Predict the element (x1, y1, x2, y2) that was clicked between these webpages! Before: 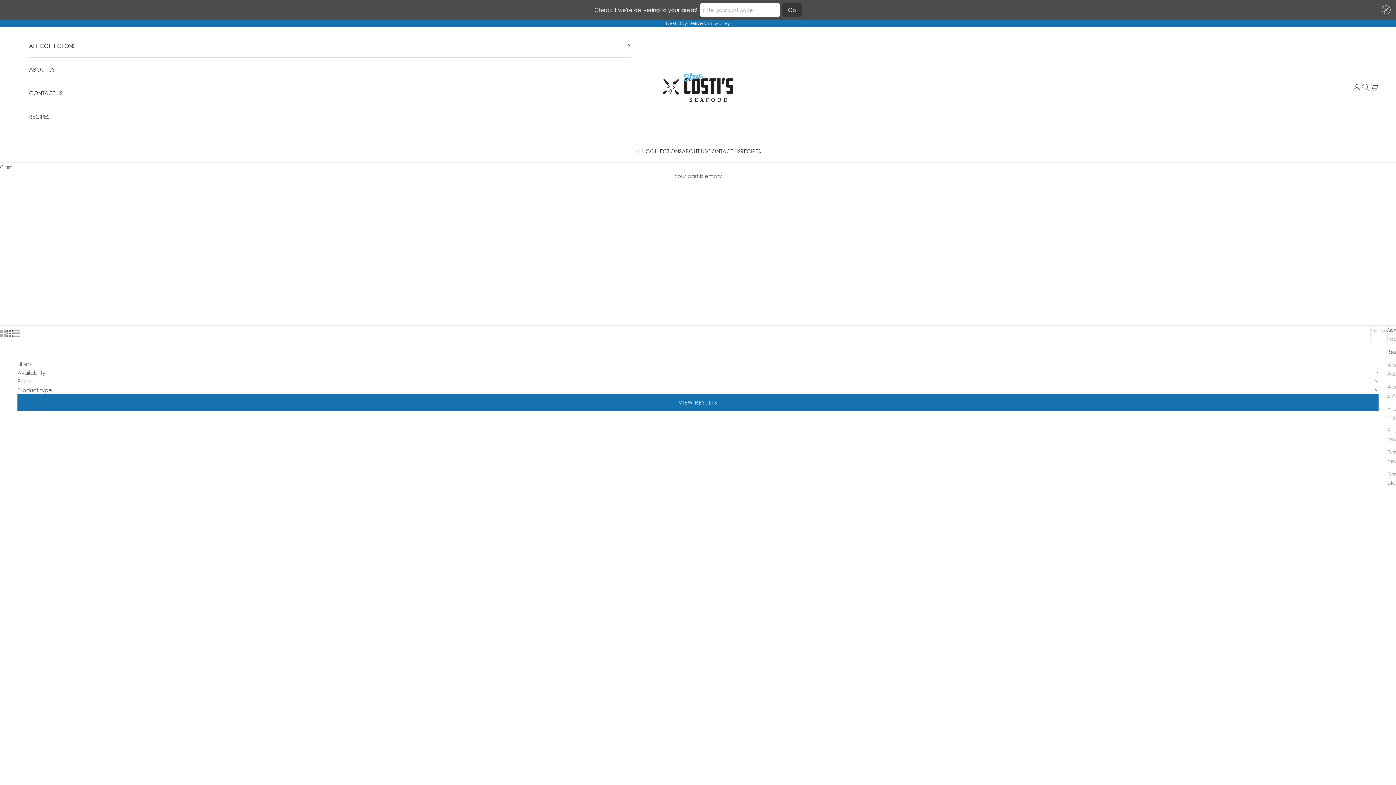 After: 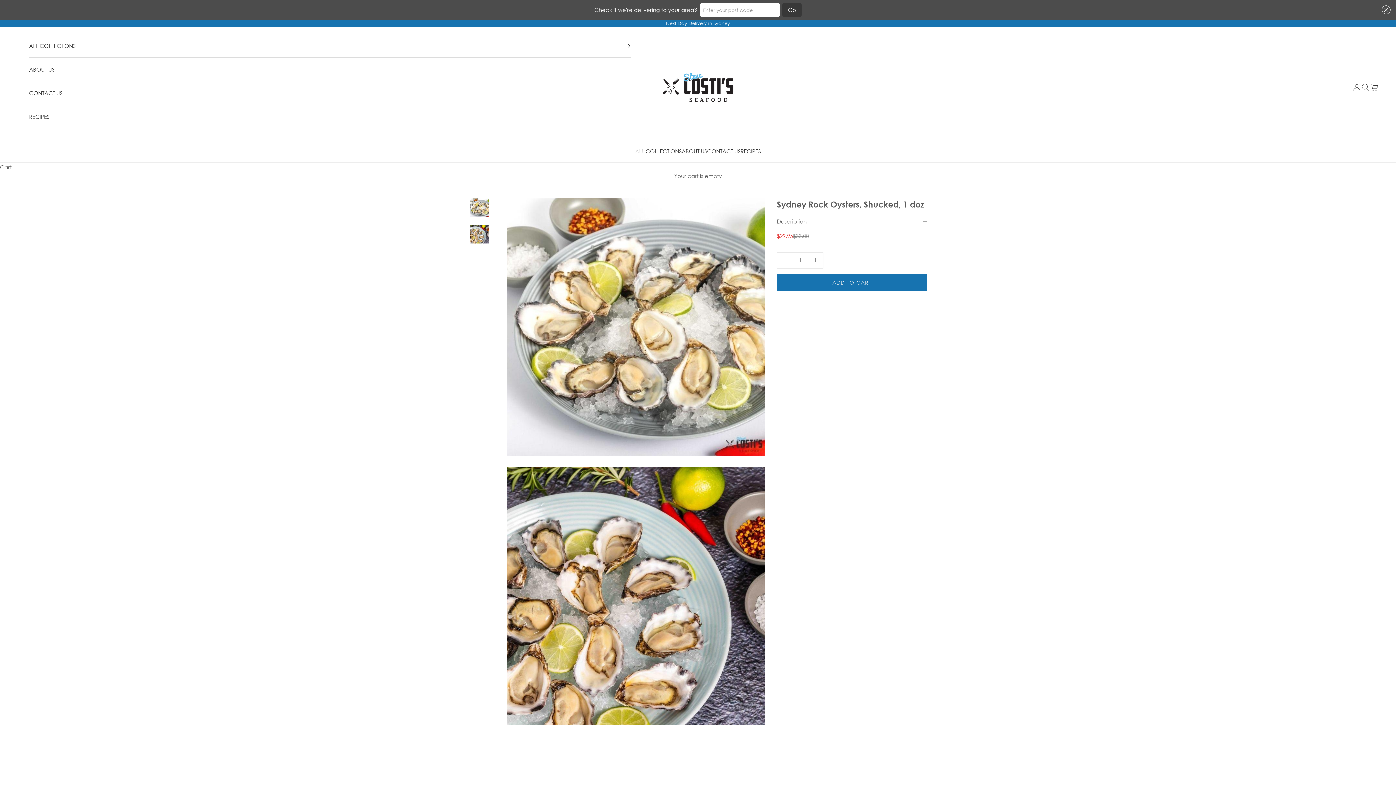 Action: bbox: (17, 429, 341, 720)